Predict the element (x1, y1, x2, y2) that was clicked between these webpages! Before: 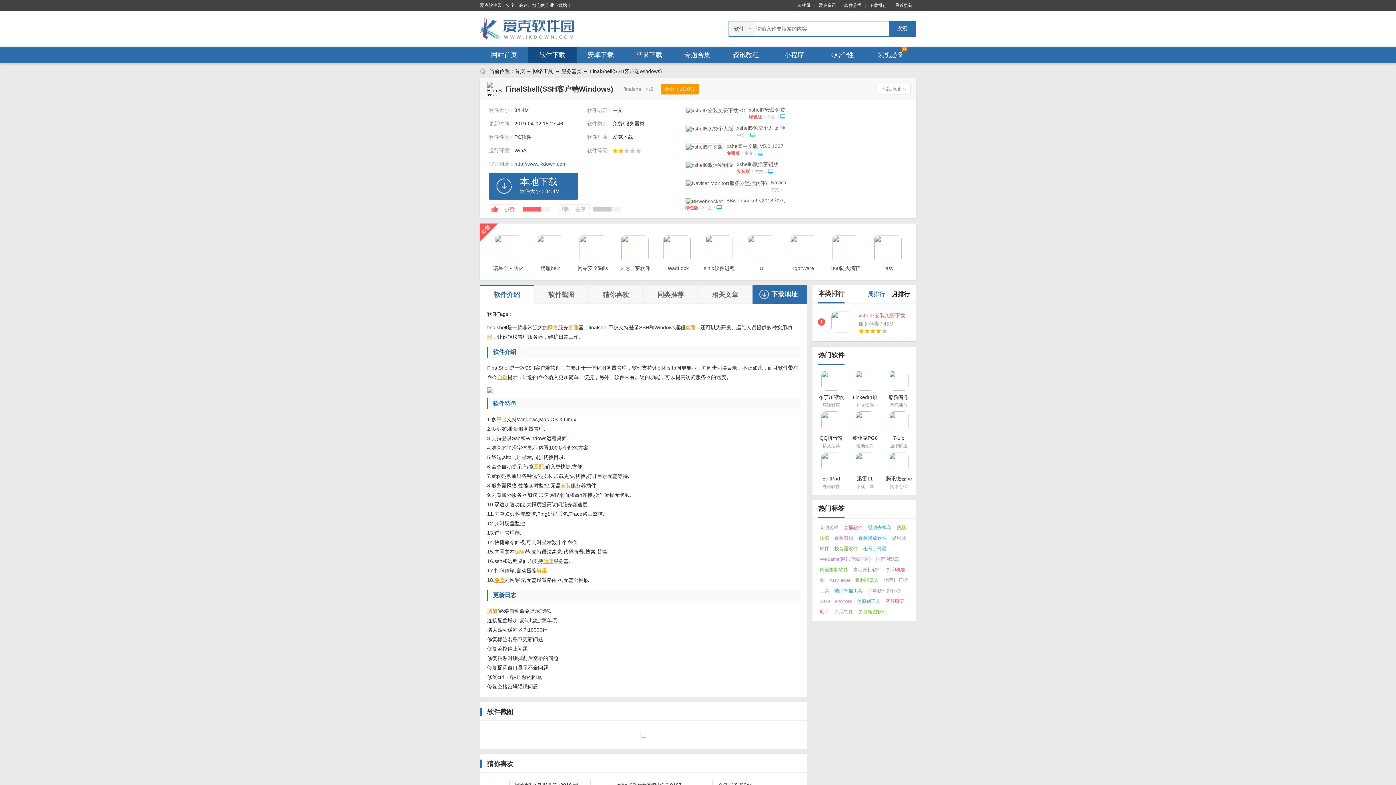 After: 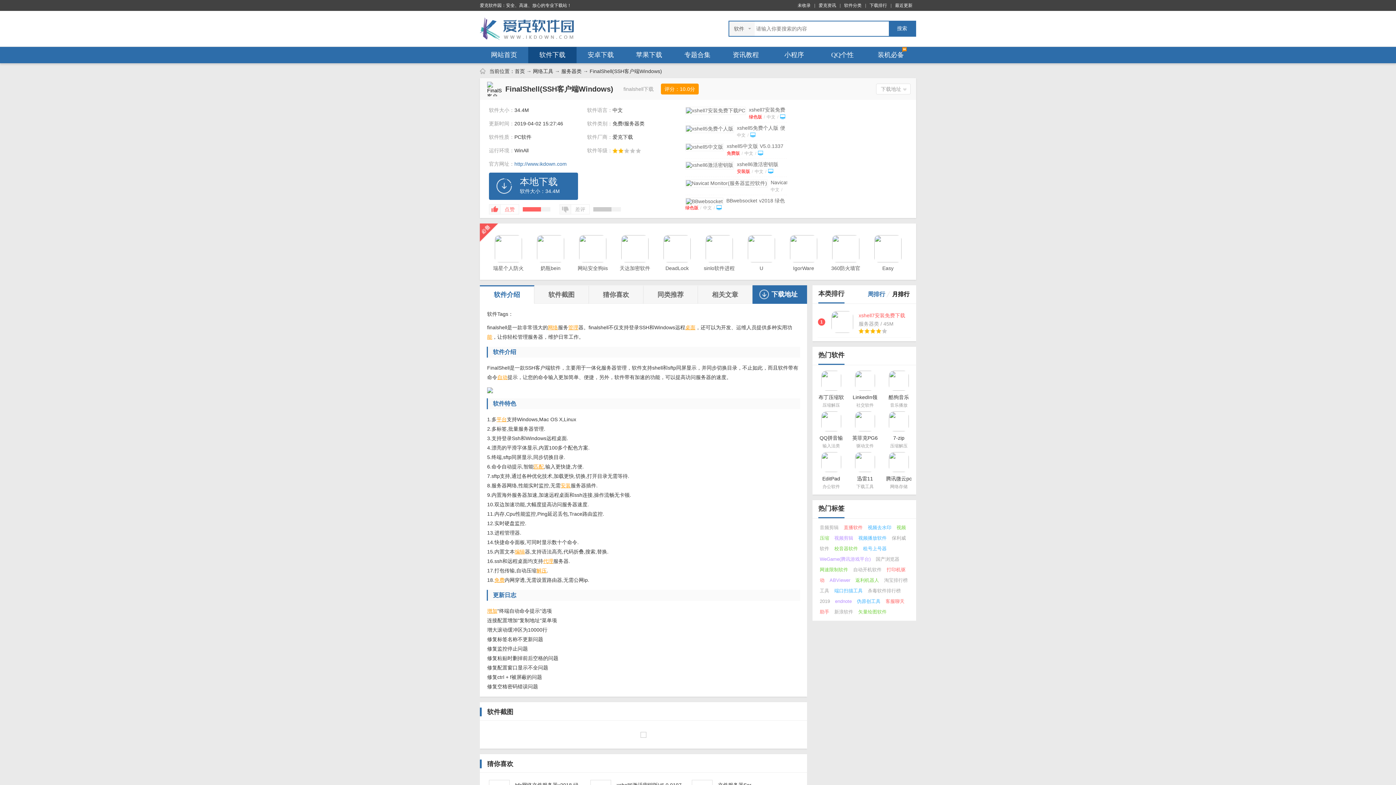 Action: bbox: (487, 608, 497, 614) label: 增加